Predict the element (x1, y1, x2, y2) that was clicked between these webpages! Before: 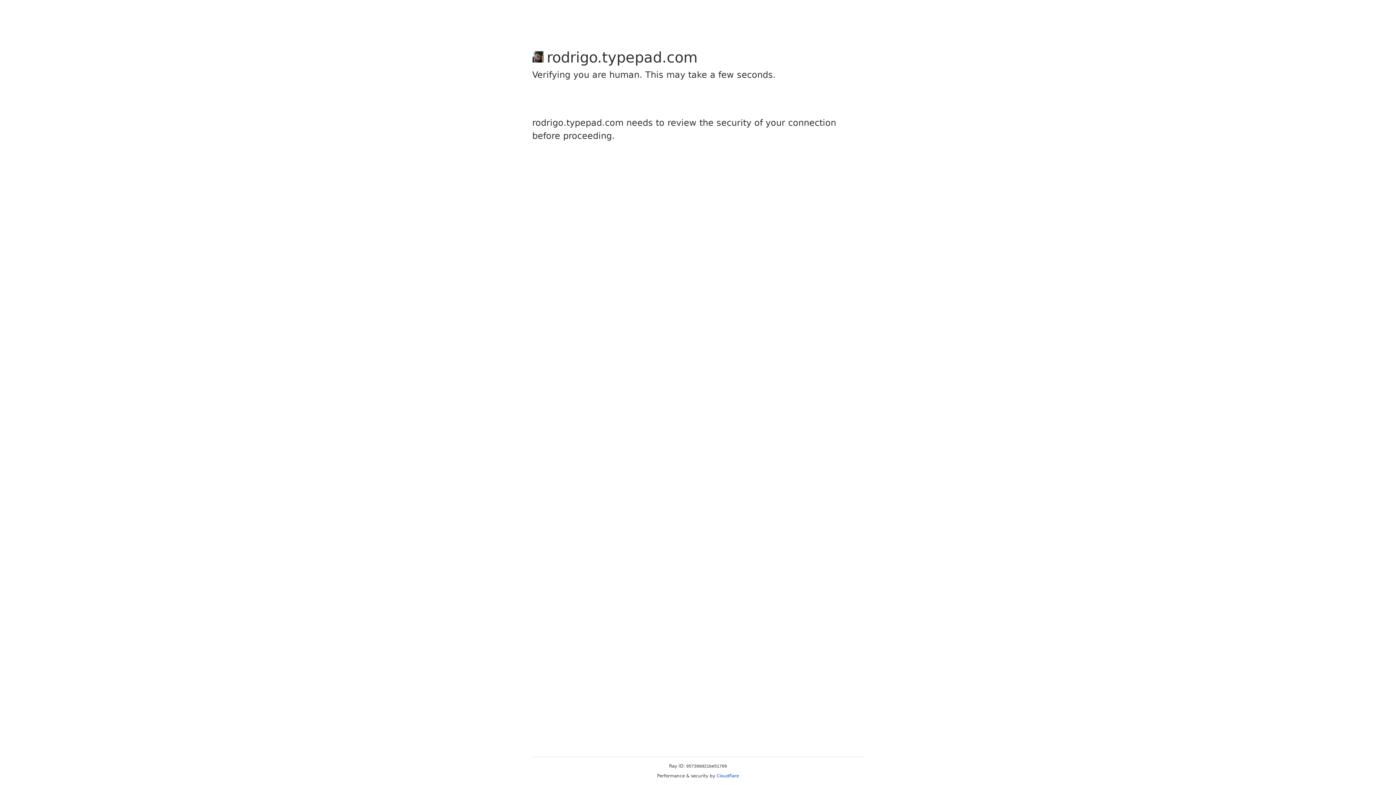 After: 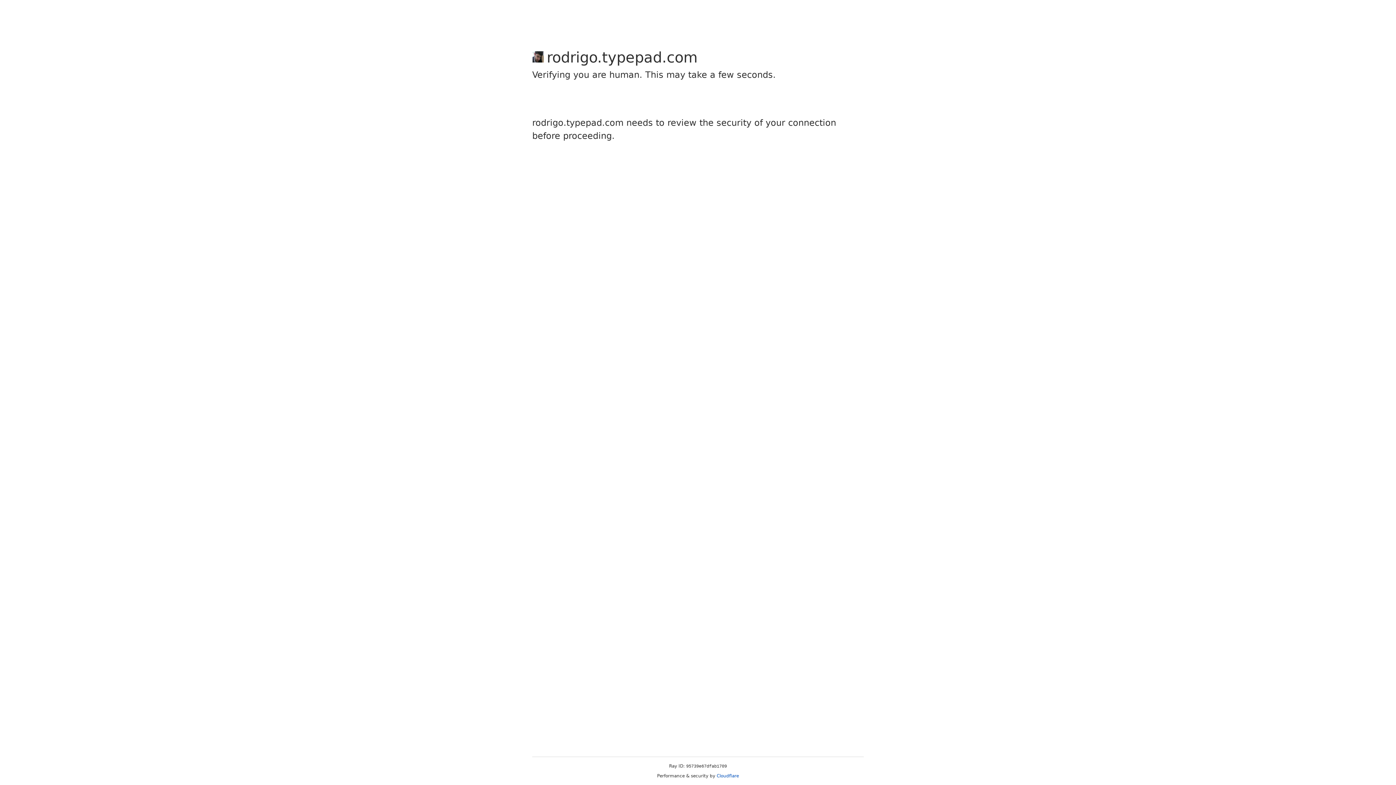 Action: label: Cloudflare bbox: (716, 773, 739, 778)